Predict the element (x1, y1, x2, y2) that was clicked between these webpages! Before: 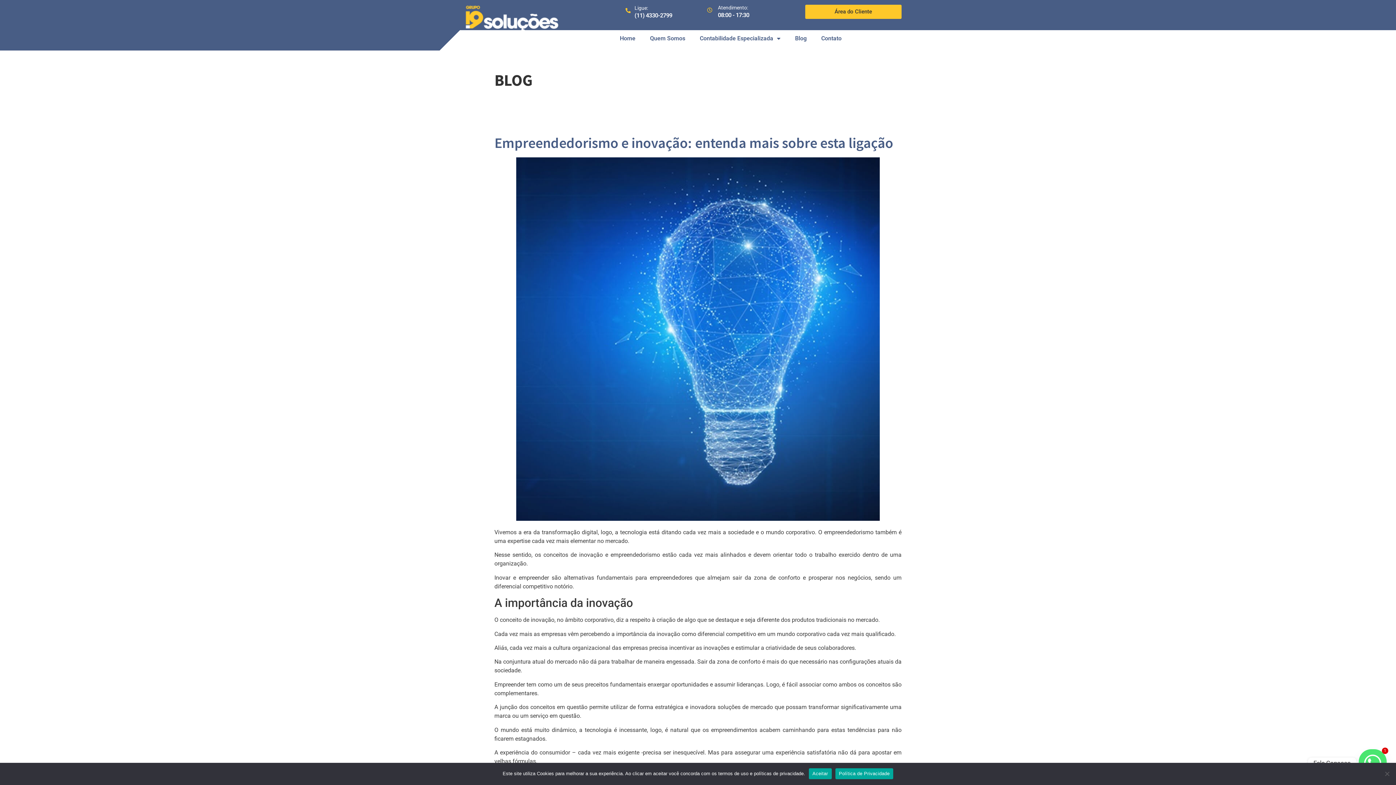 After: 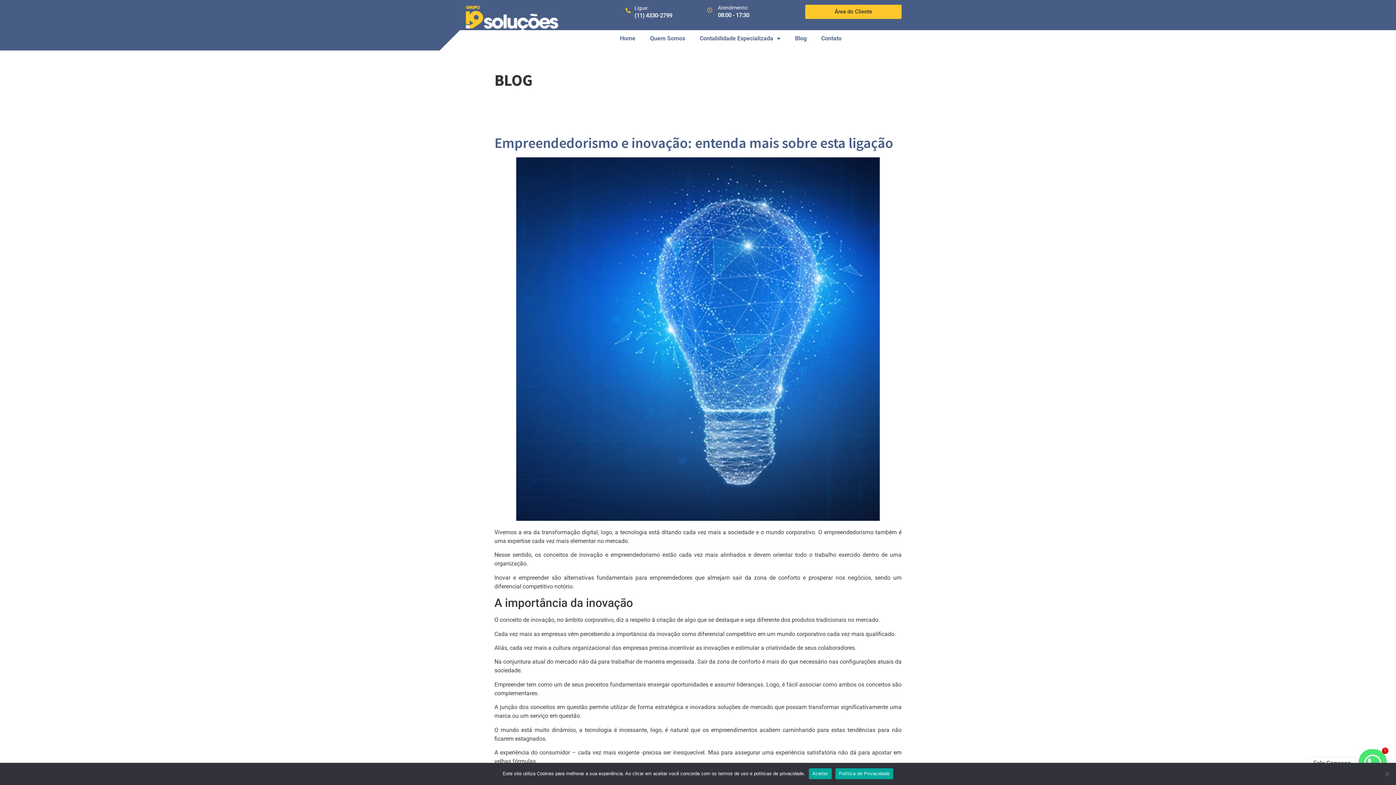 Action: label: Política de Privacidade bbox: (835, 768, 893, 779)